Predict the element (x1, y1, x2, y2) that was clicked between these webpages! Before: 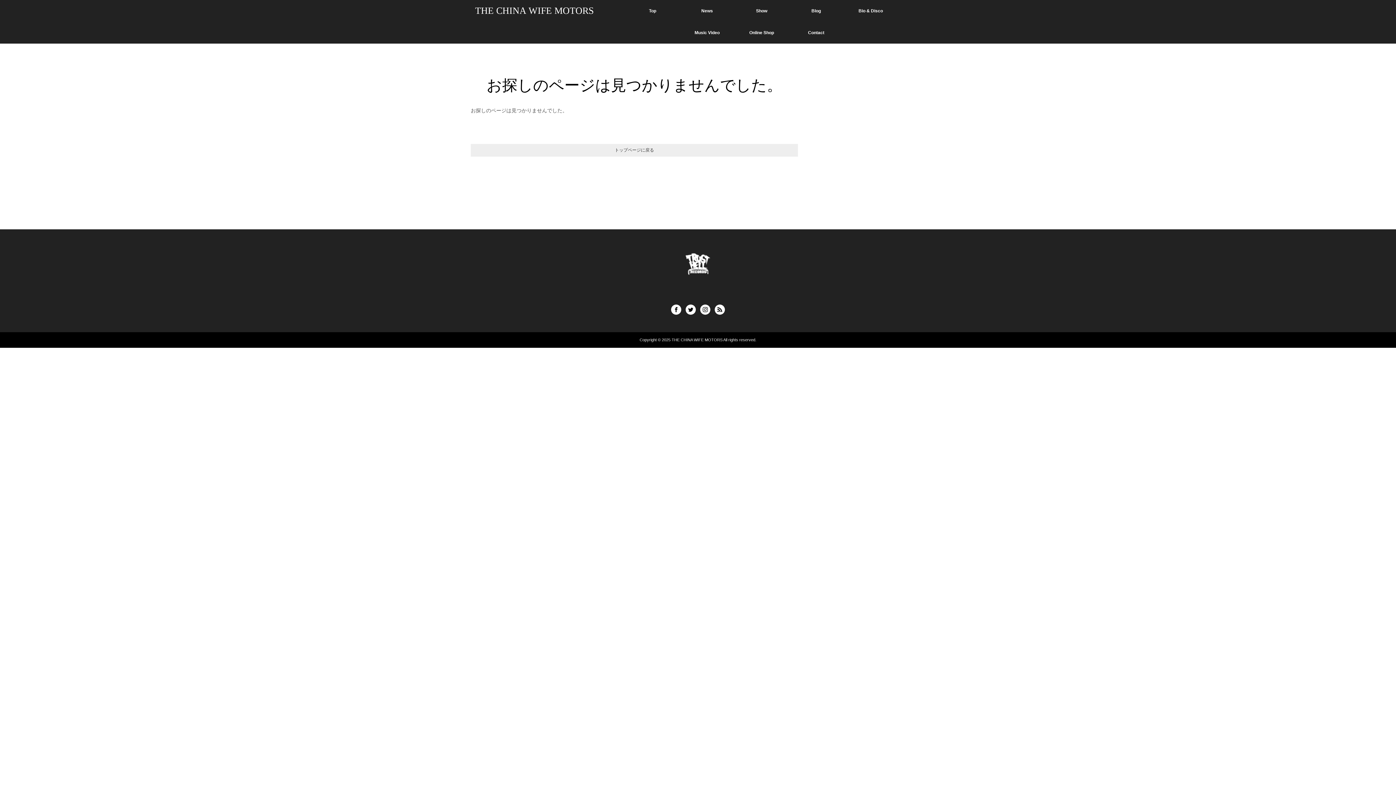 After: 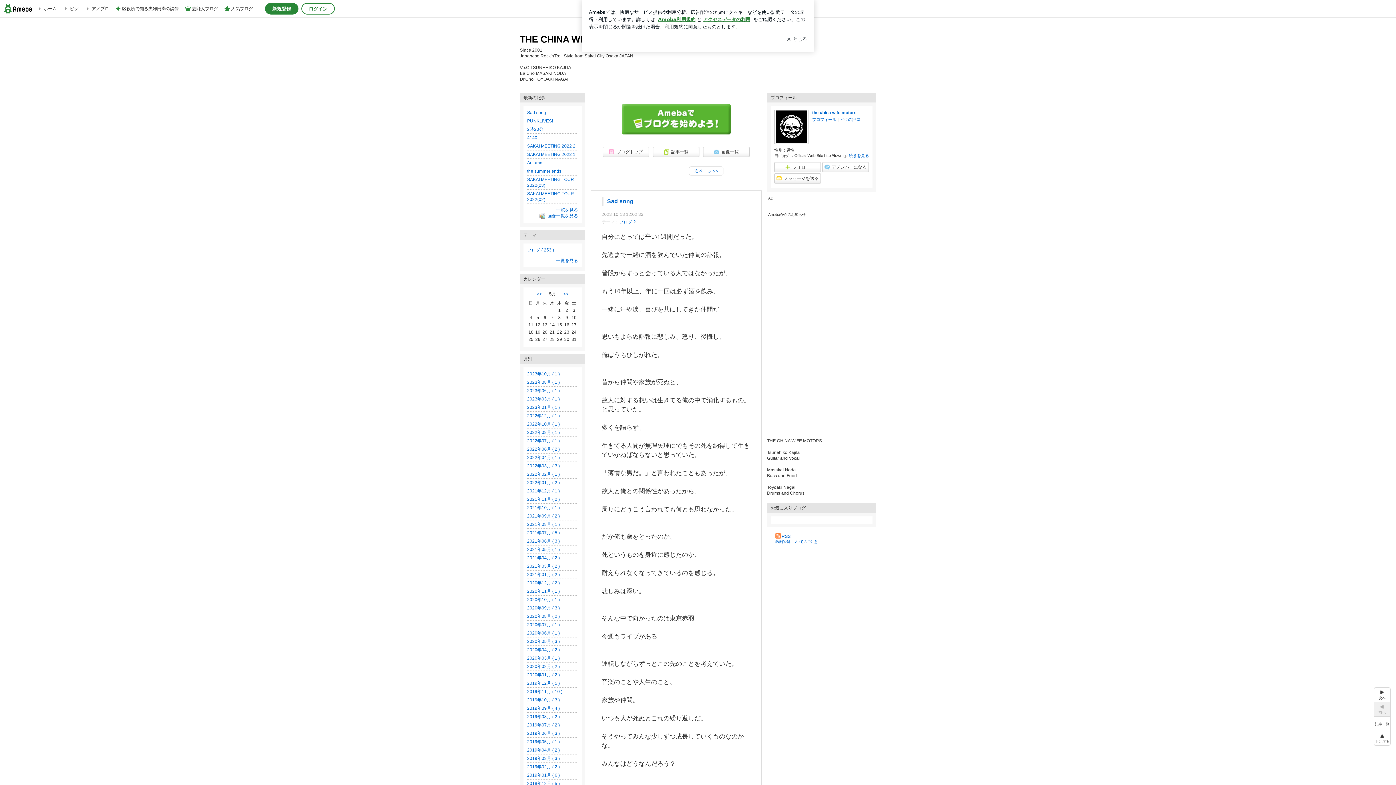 Action: label: Blog bbox: (789, 0, 843, 21)